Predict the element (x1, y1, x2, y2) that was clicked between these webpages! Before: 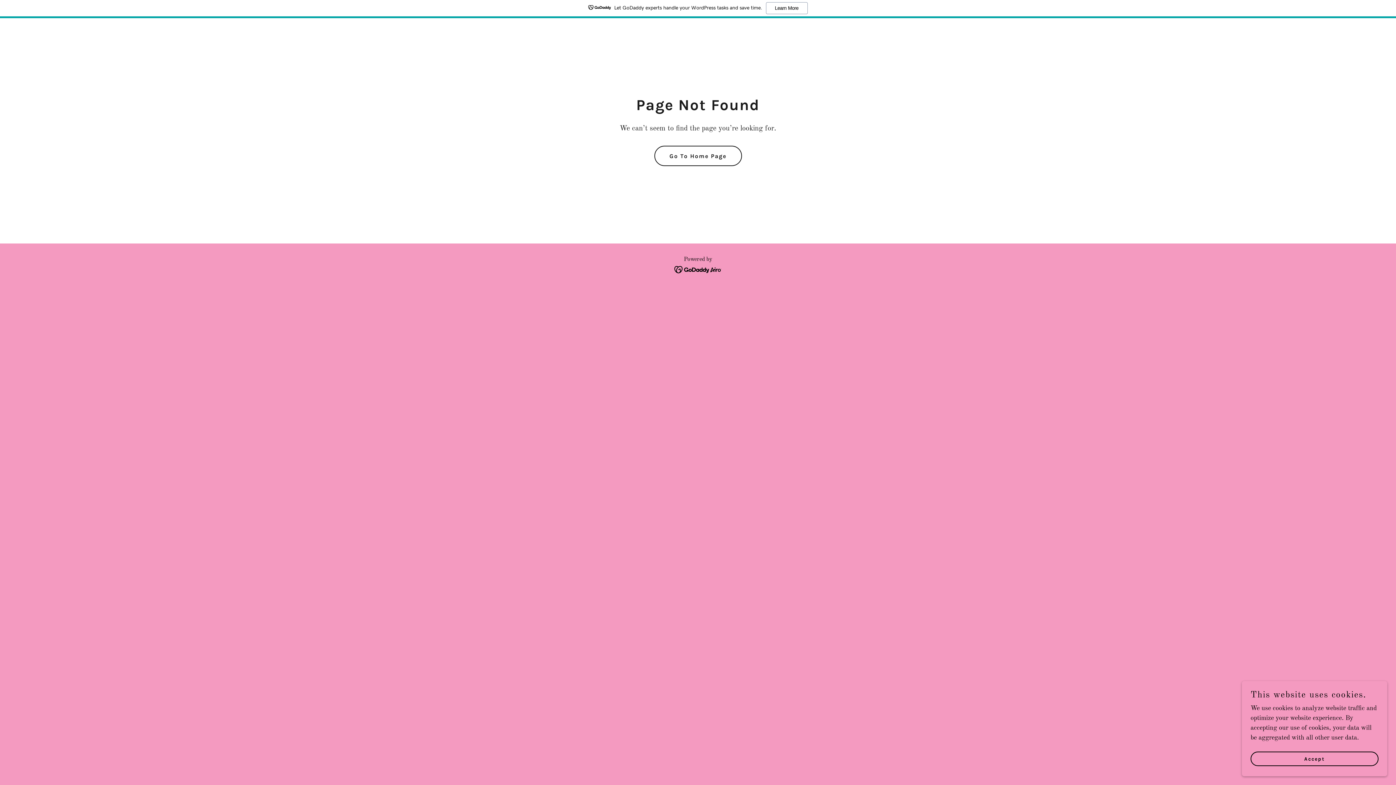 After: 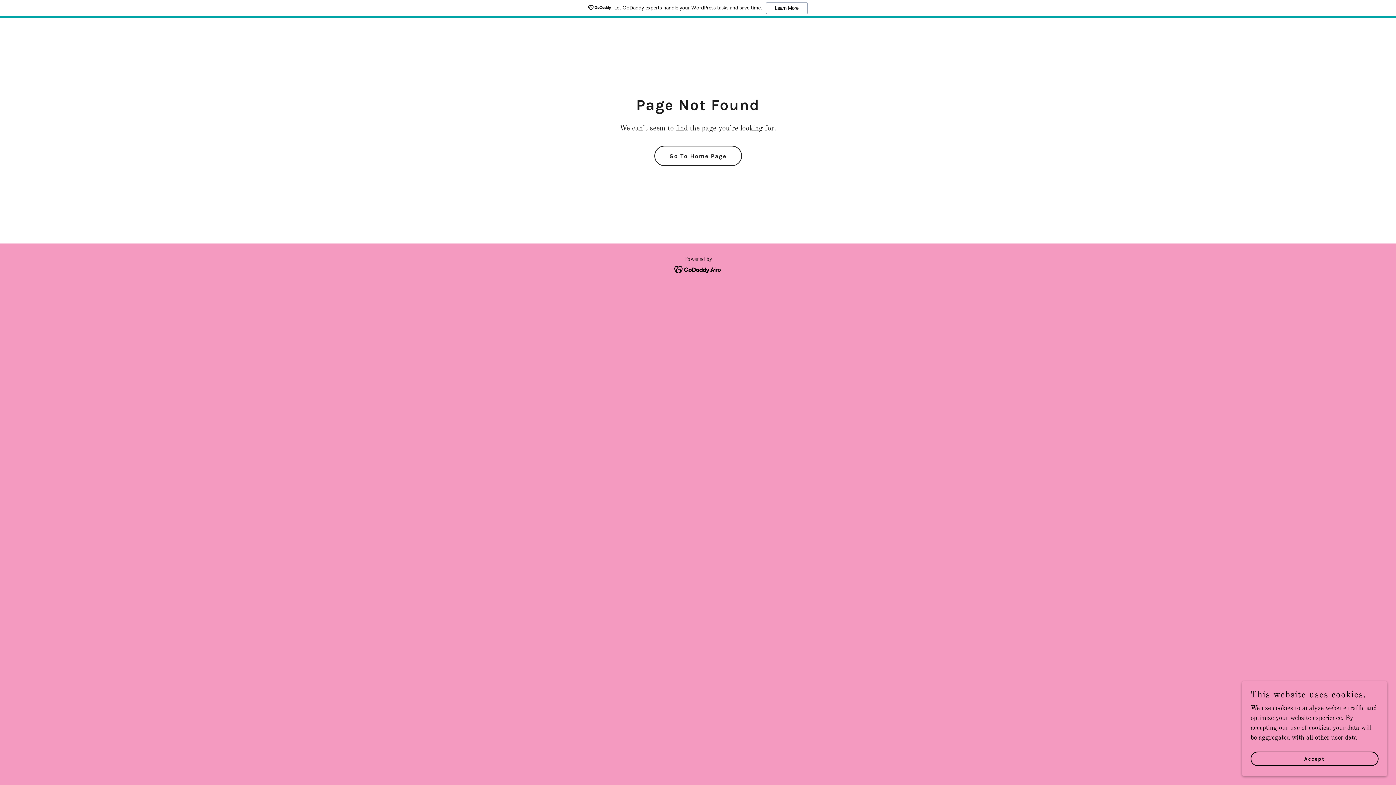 Action: label: Let GoDaddy experts handle your WordPress tasks and save time.
Learn More bbox: (0, 0, 1396, 18)